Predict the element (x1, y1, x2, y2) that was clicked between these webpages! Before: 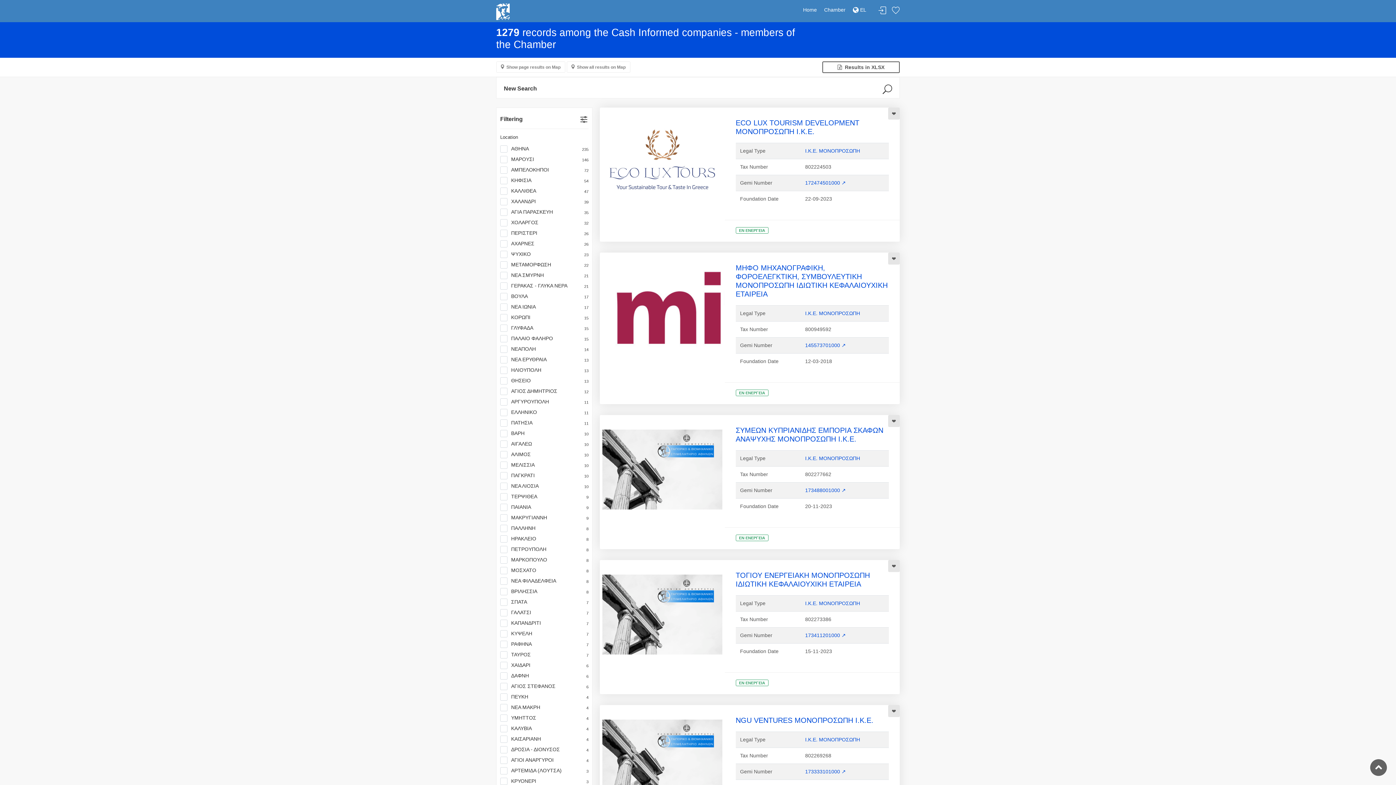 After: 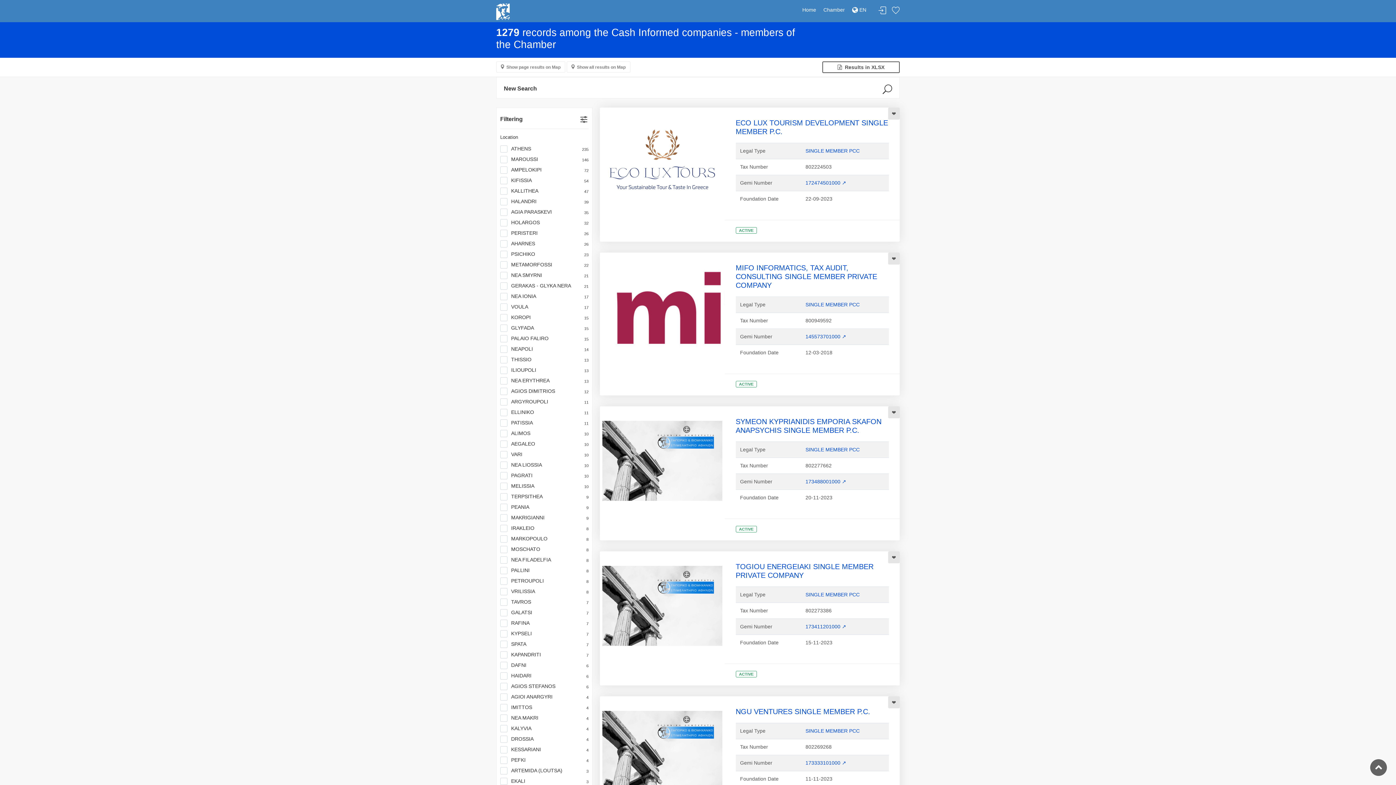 Action: bbox: (805, 148, 860, 153) label: Ι.Κ.Ε. ΜΟΝΟΠΡΟΣΩΠΗ